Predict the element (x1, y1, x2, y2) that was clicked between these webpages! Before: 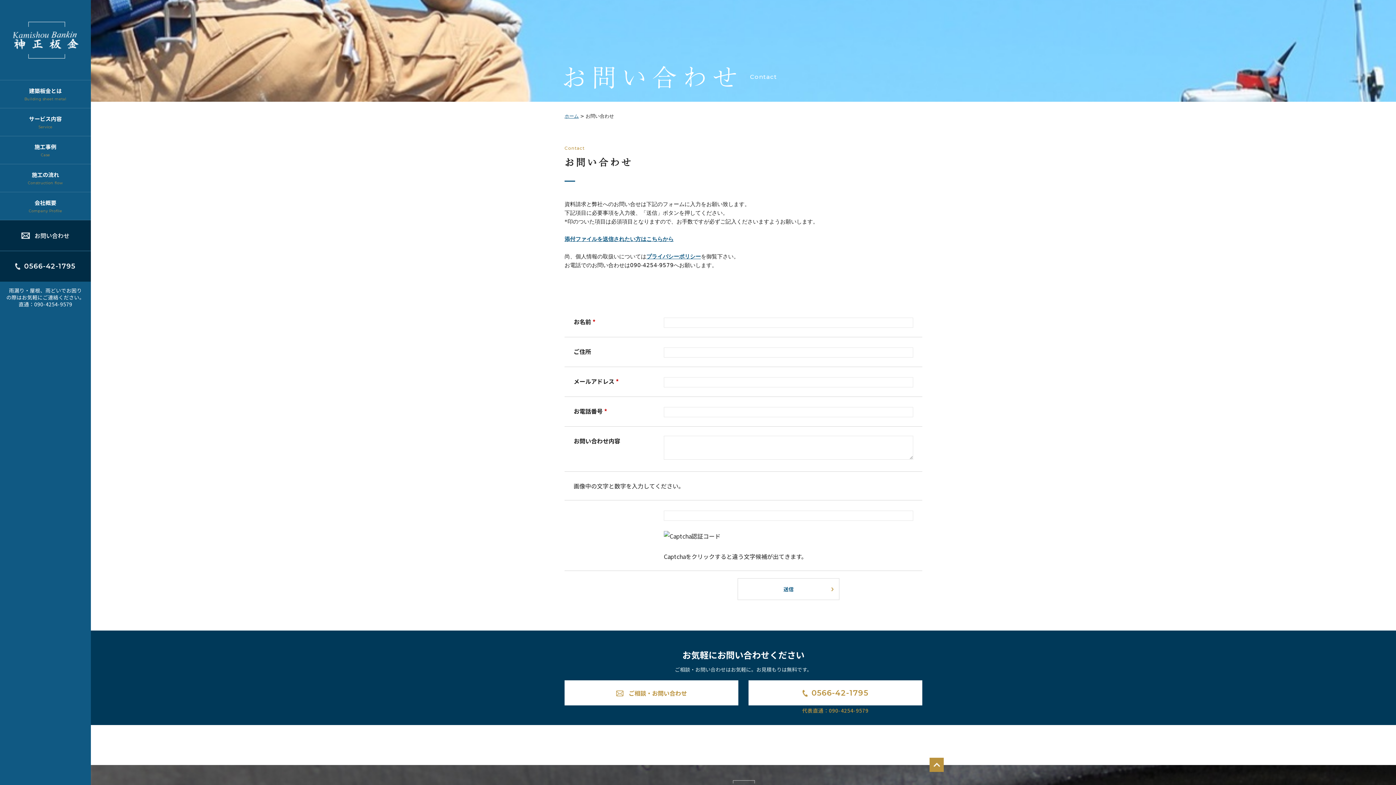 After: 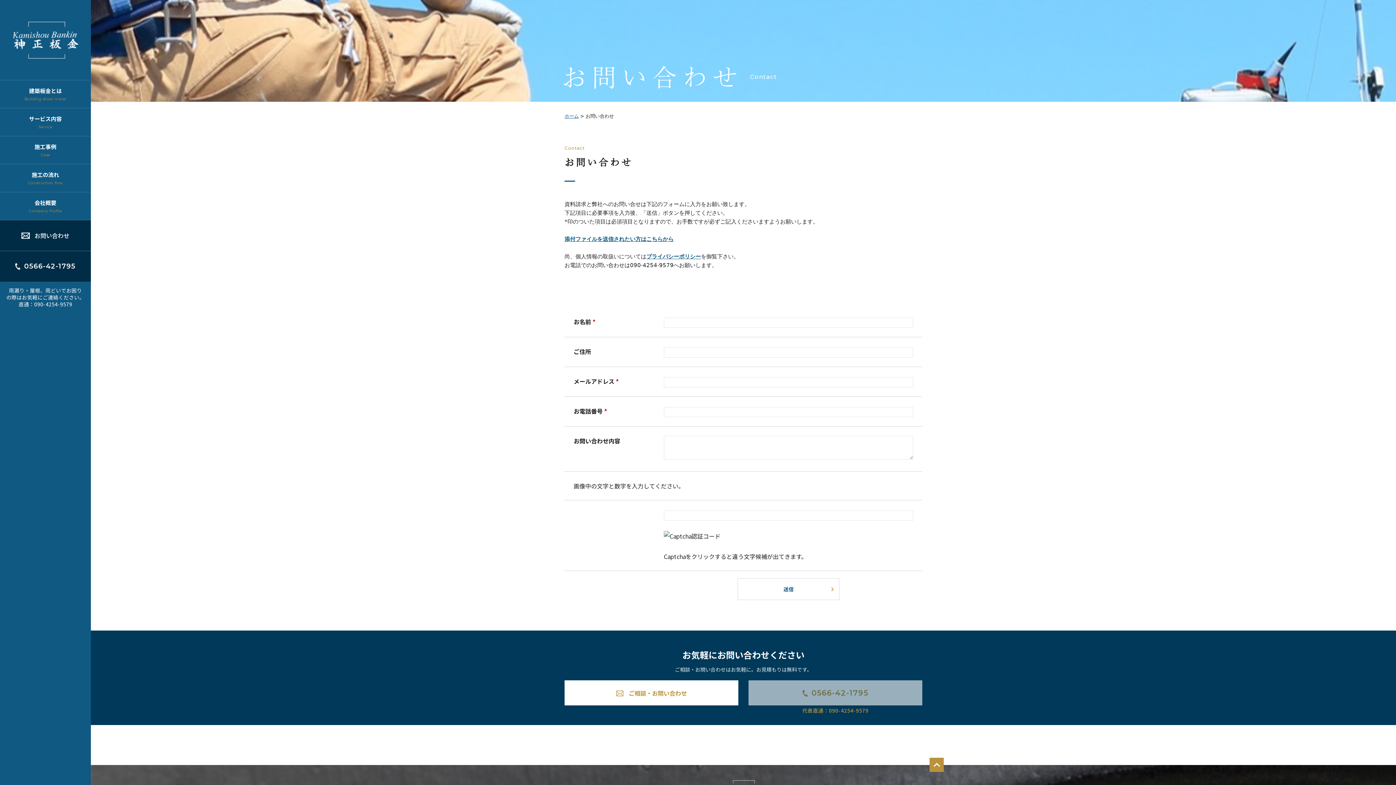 Action: bbox: (748, 680, 922, 705) label: 0566-42-1795